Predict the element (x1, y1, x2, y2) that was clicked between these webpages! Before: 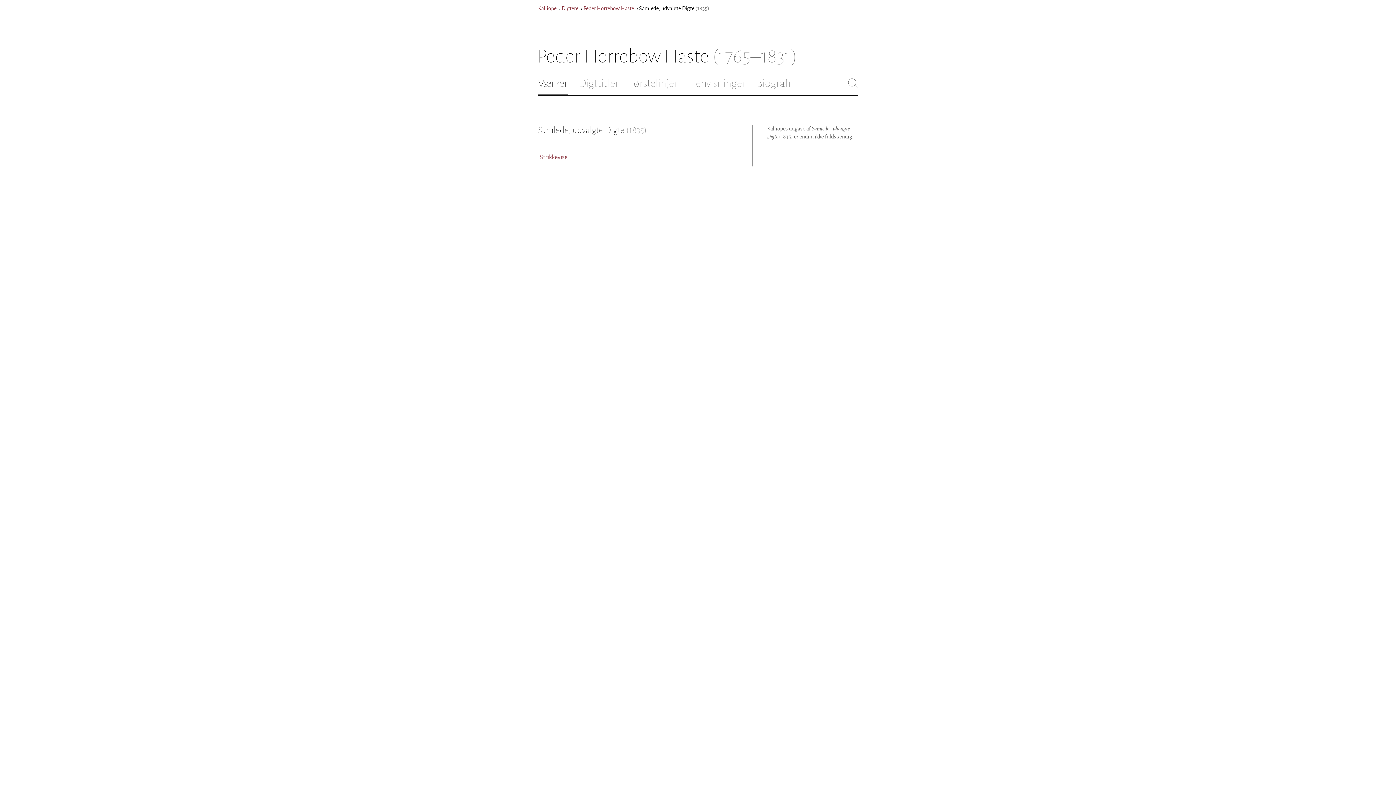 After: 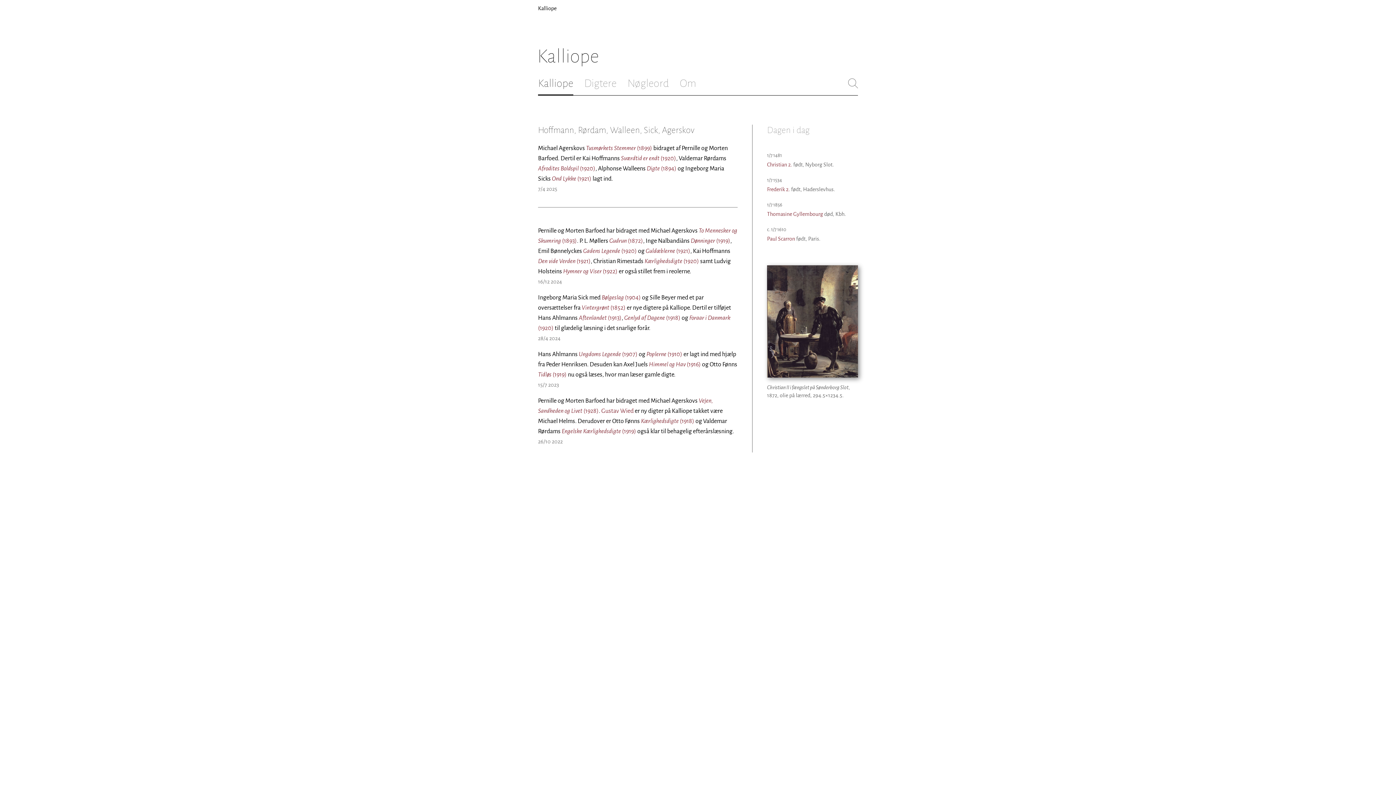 Action: bbox: (538, 5, 556, 11) label: Kalliope